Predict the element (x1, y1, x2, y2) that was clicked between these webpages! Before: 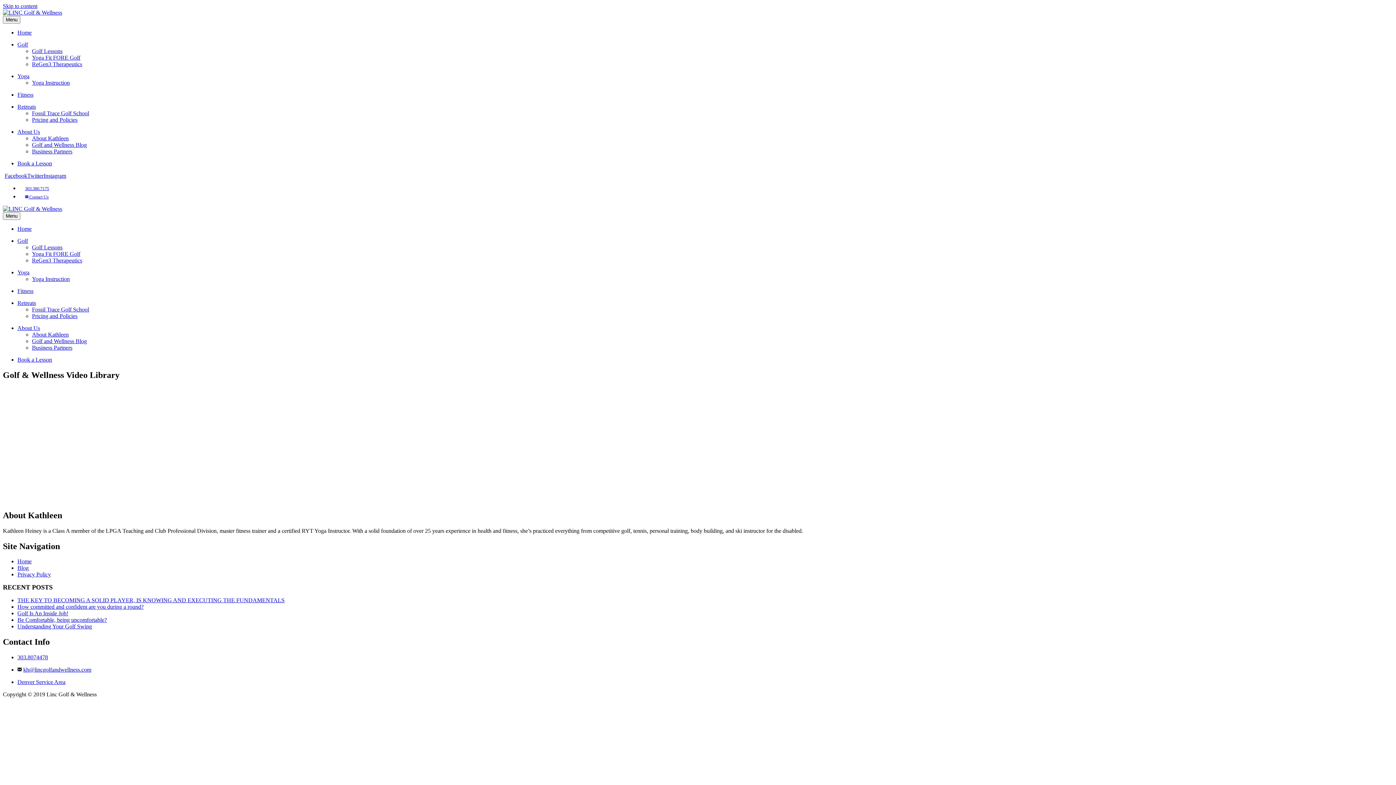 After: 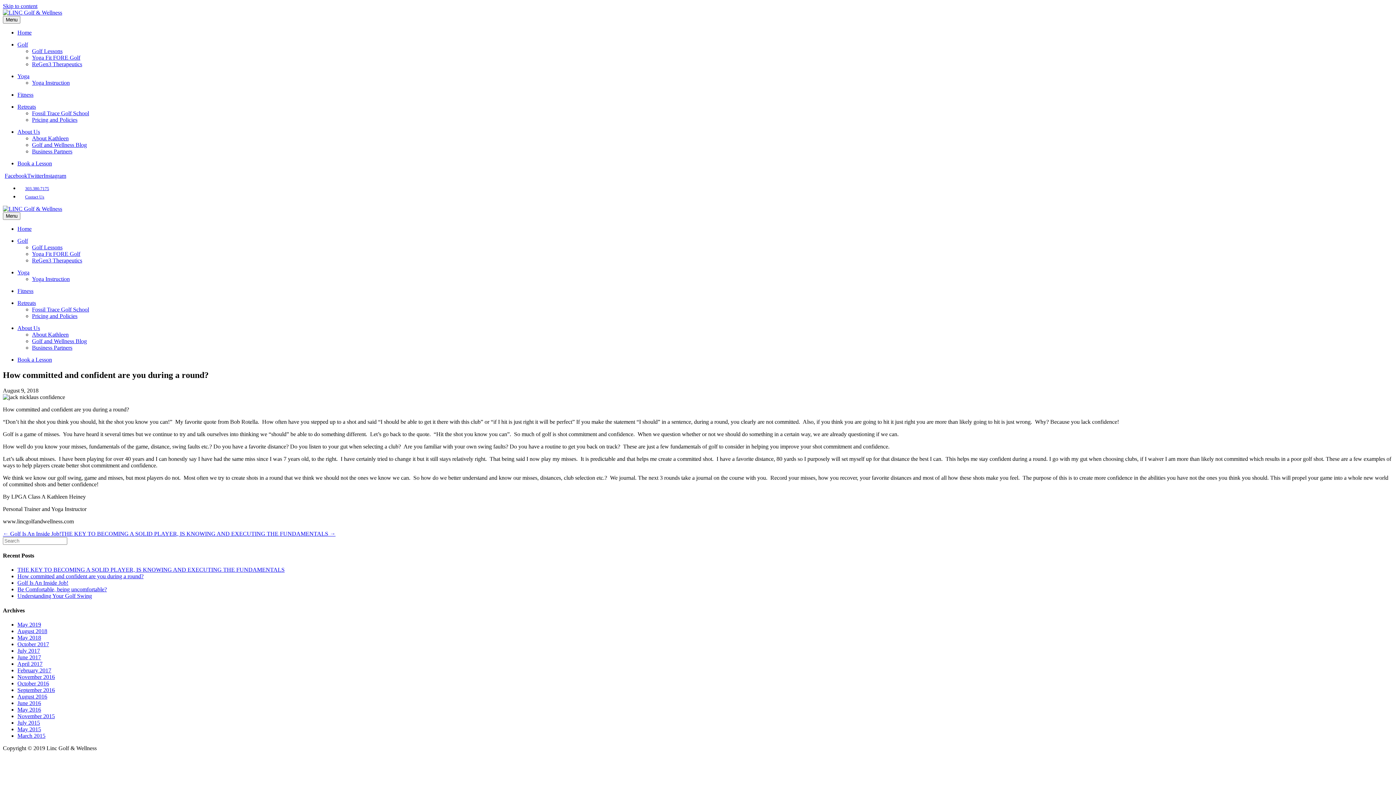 Action: label: How committed and confident are you during a round? bbox: (17, 604, 143, 610)